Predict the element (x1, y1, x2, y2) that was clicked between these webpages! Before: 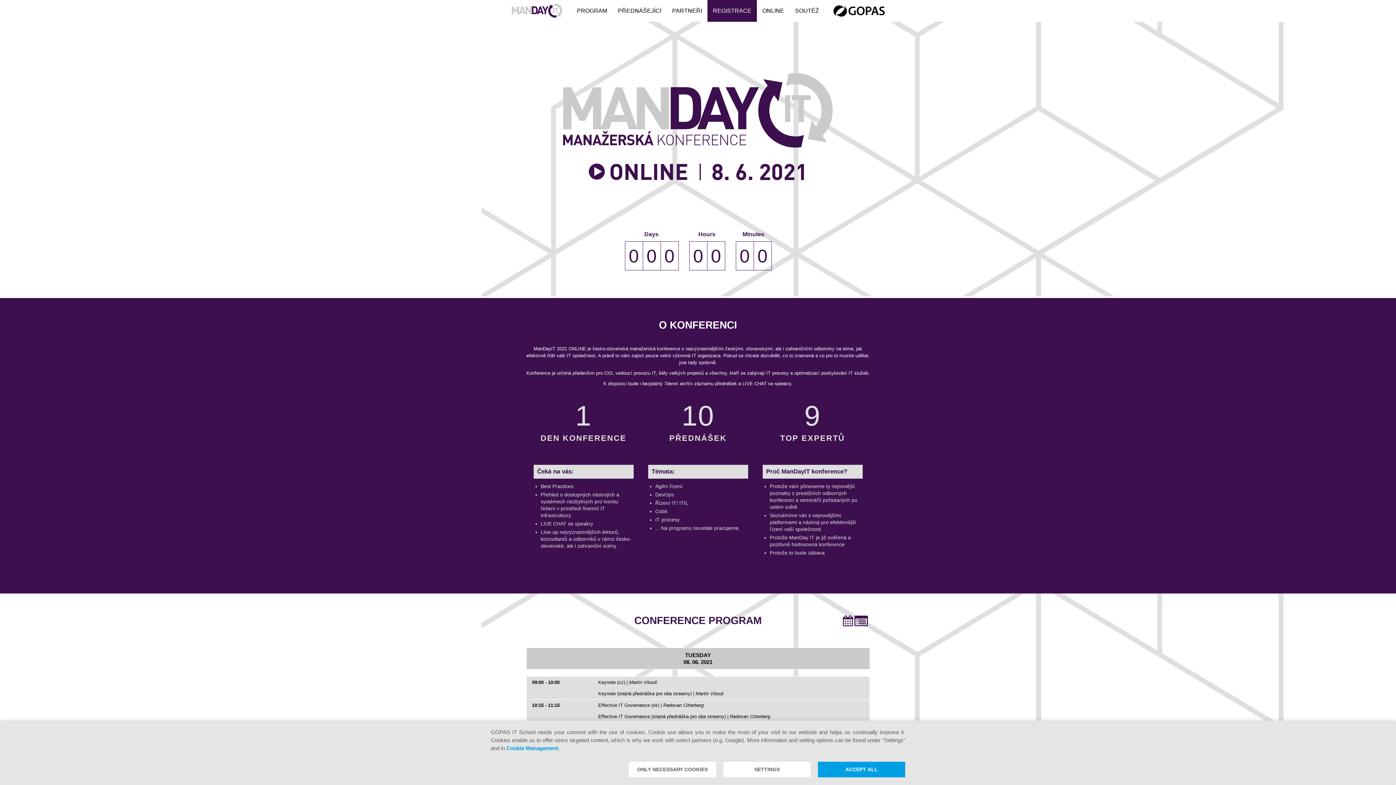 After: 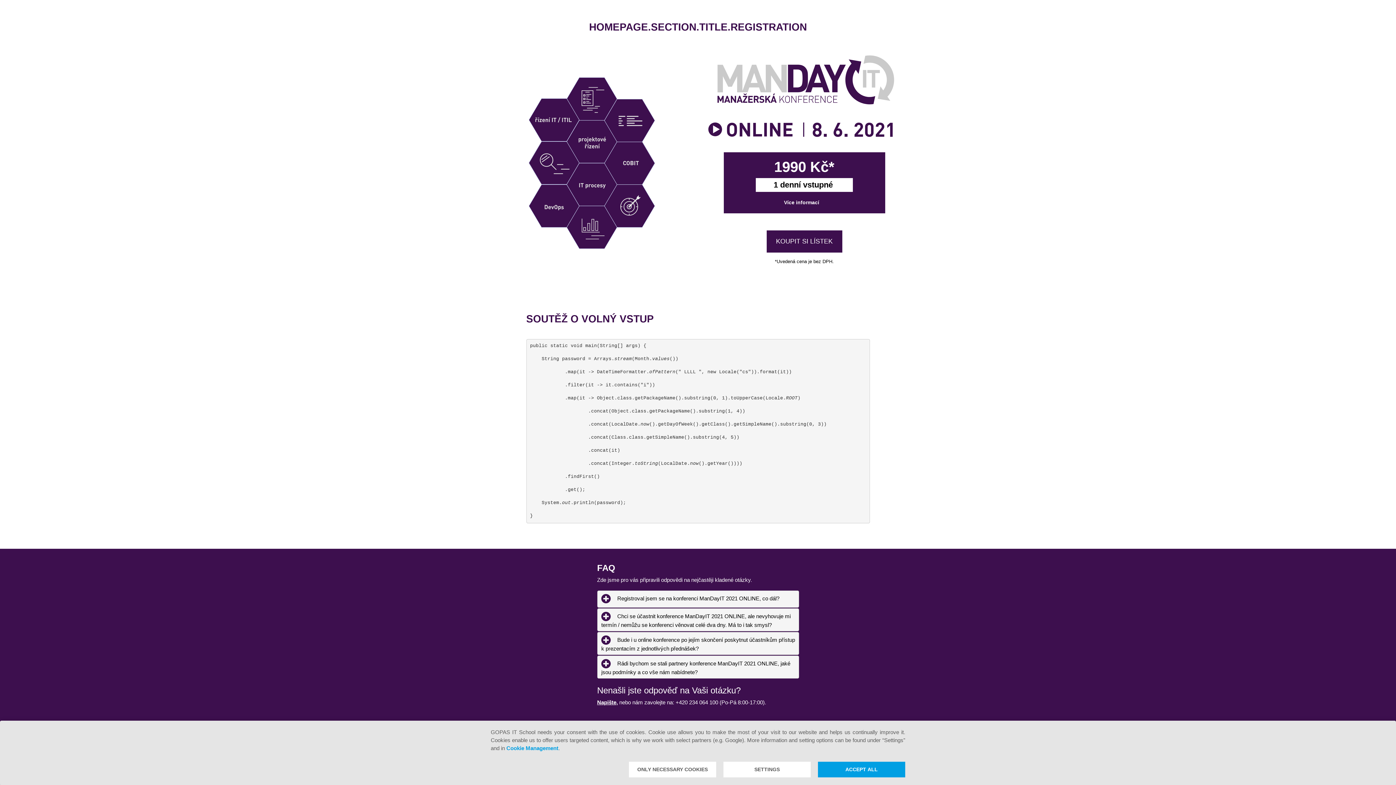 Action: label: REGISTRACE bbox: (707, 0, 757, 21)